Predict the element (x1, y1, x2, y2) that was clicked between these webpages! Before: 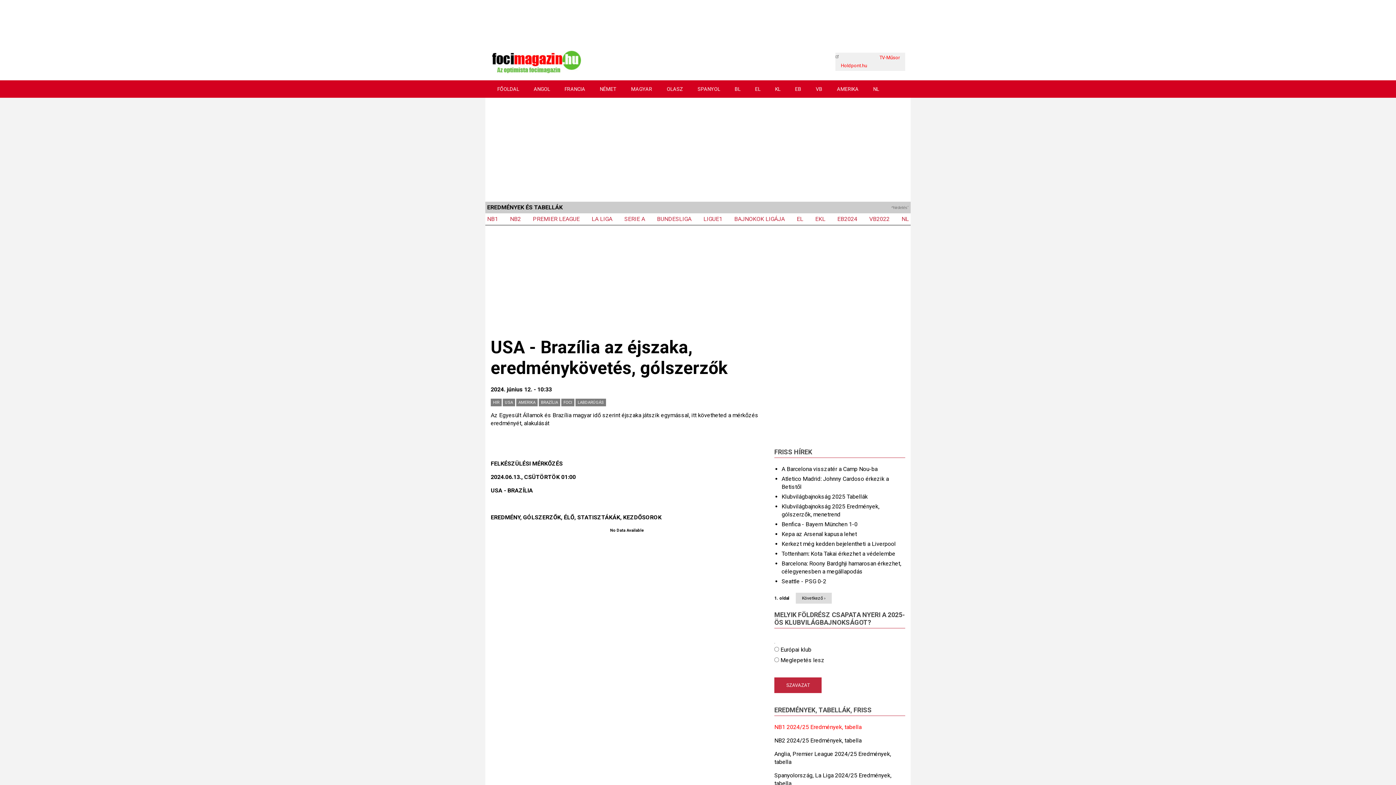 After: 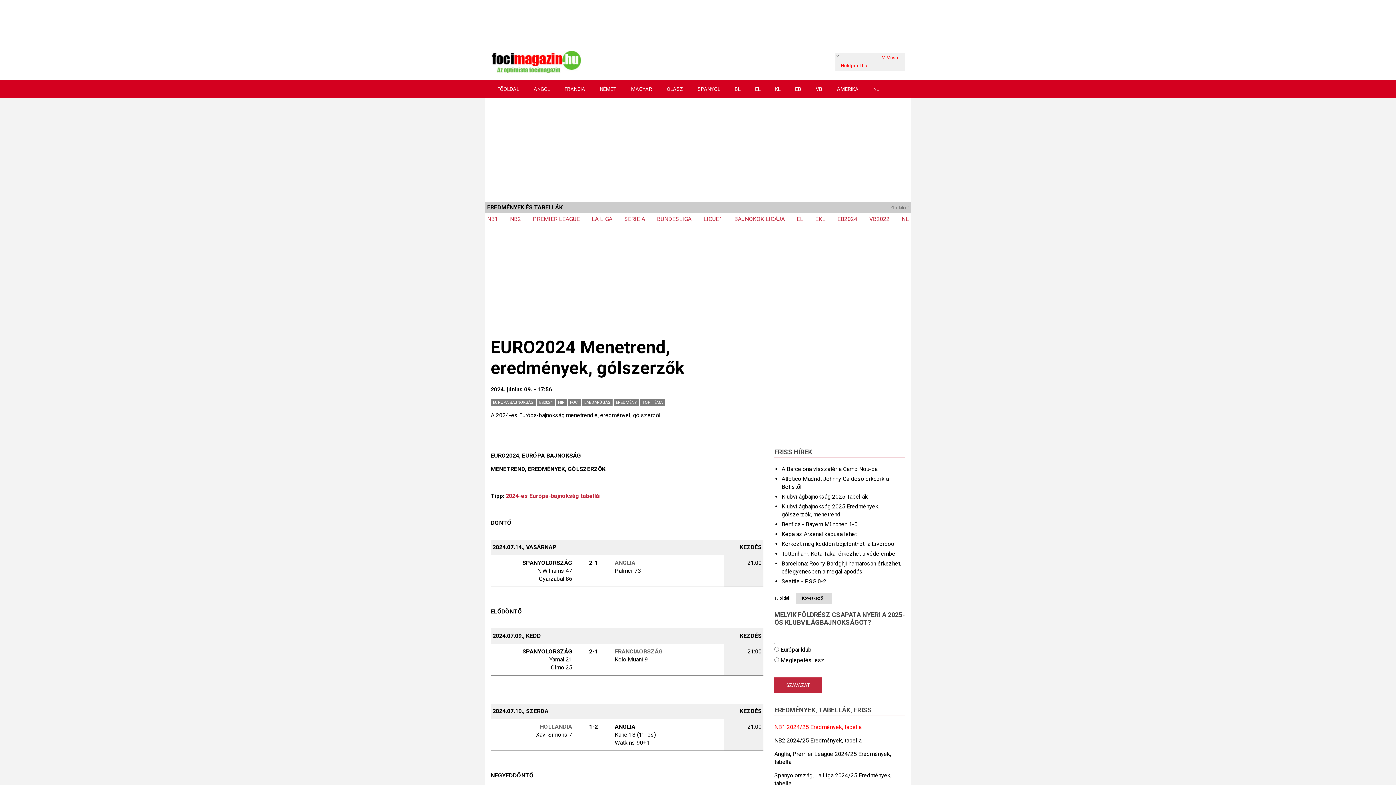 Action: bbox: (837, 215, 857, 222) label: EB2024